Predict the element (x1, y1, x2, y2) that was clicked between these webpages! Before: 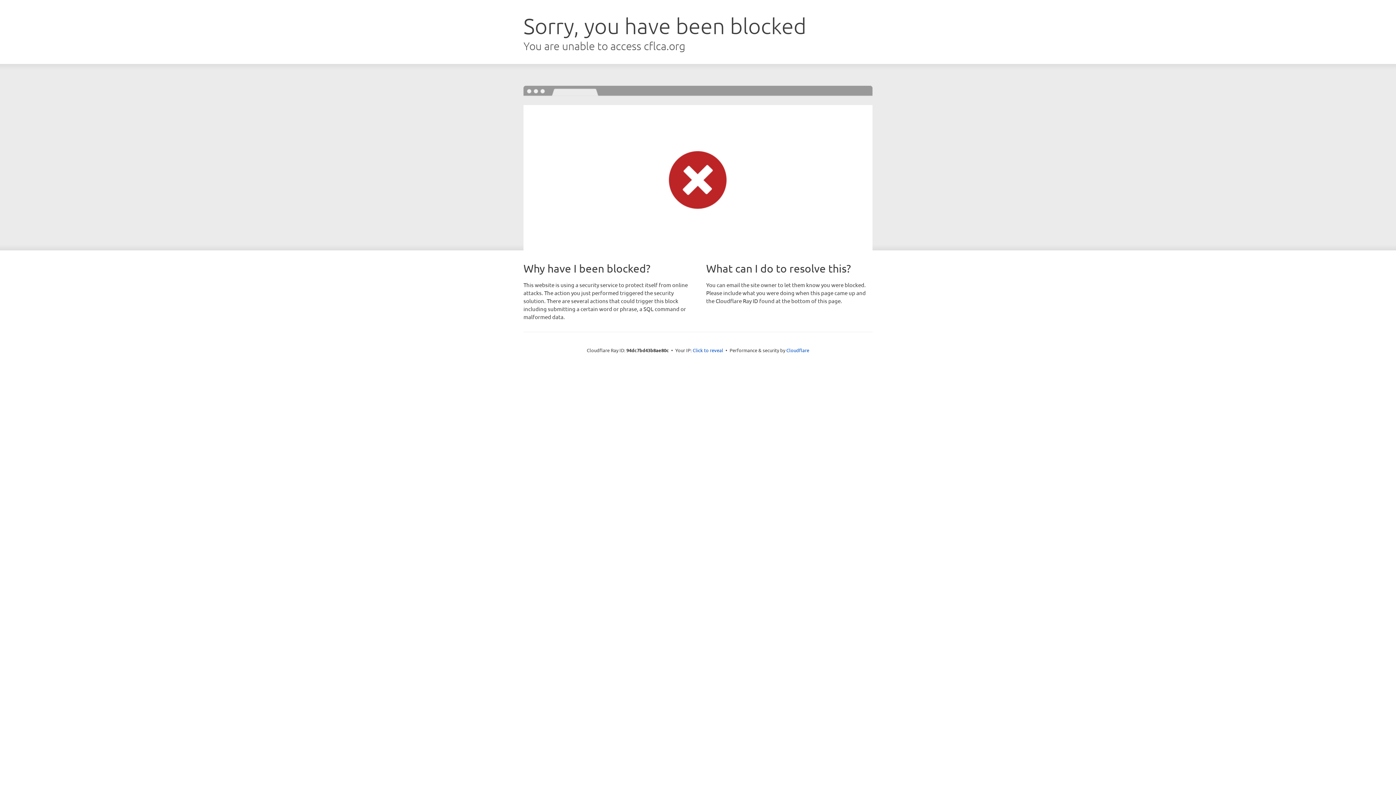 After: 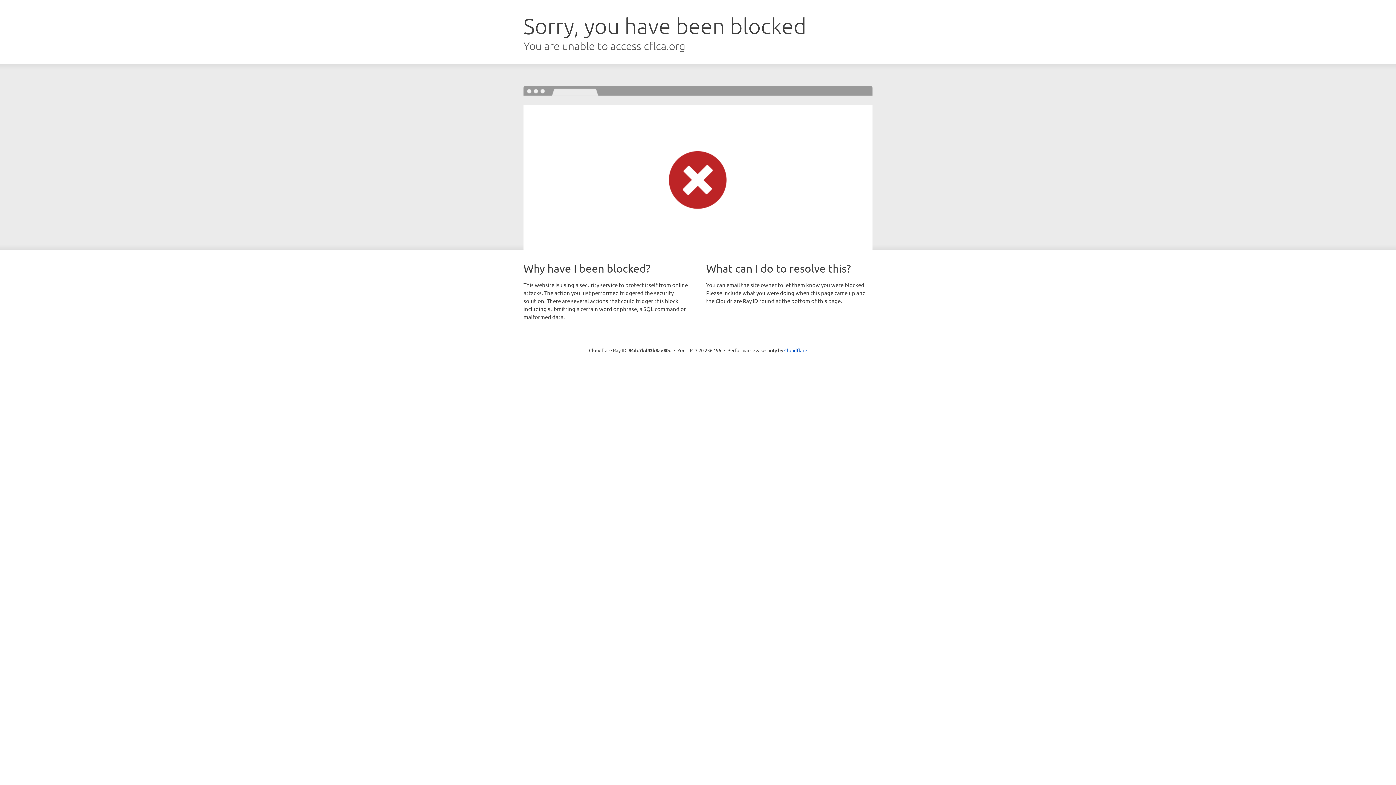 Action: label: Click to reveal bbox: (692, 346, 723, 353)